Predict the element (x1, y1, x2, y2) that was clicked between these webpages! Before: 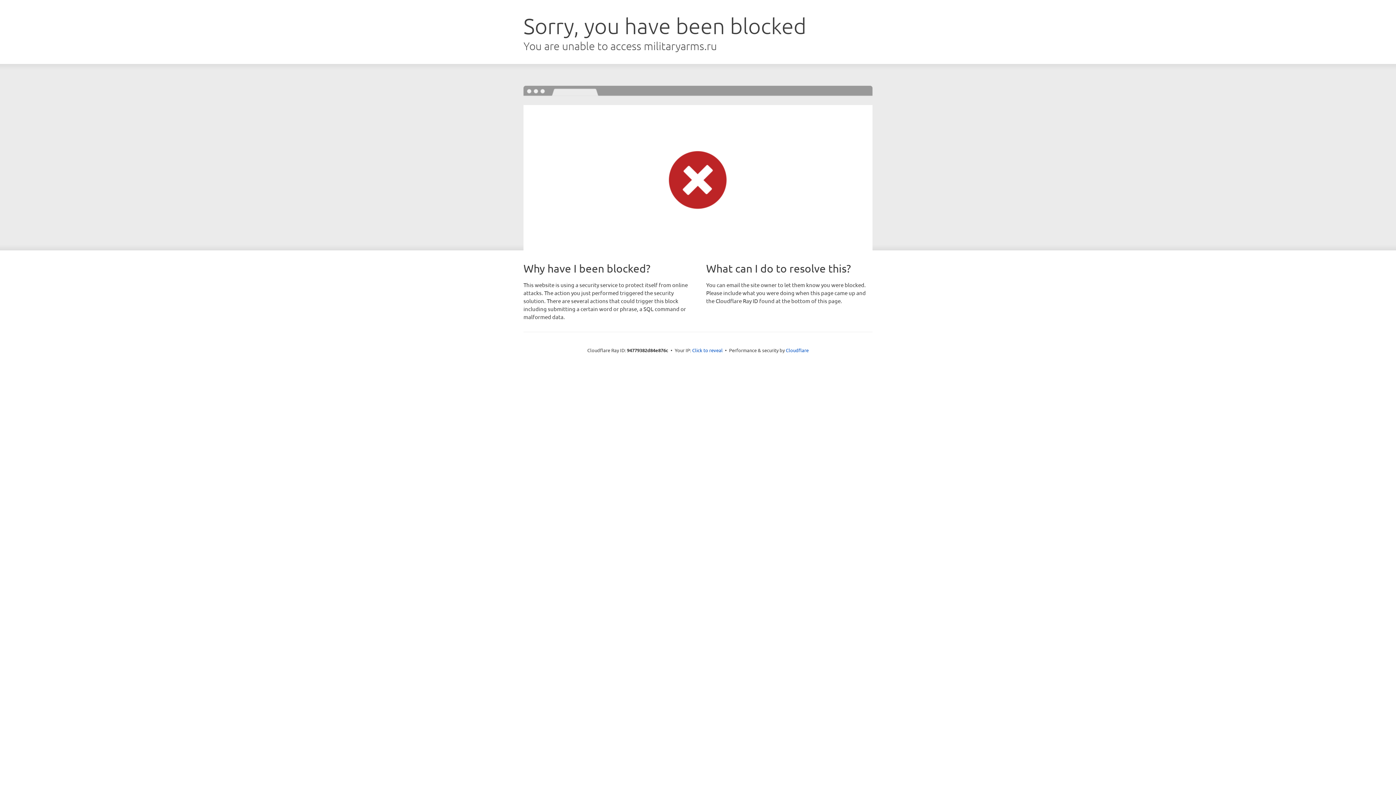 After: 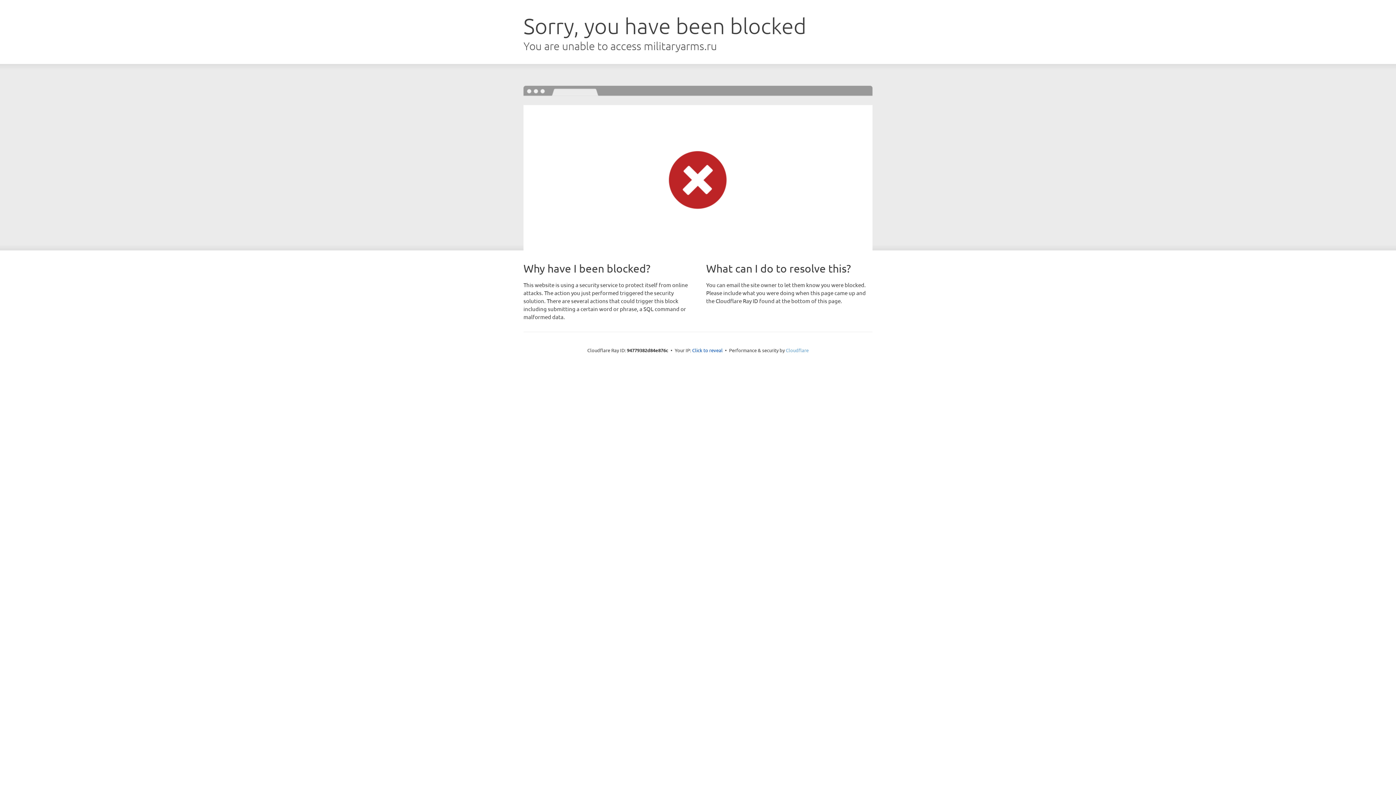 Action: bbox: (786, 347, 808, 353) label: Cloudflare